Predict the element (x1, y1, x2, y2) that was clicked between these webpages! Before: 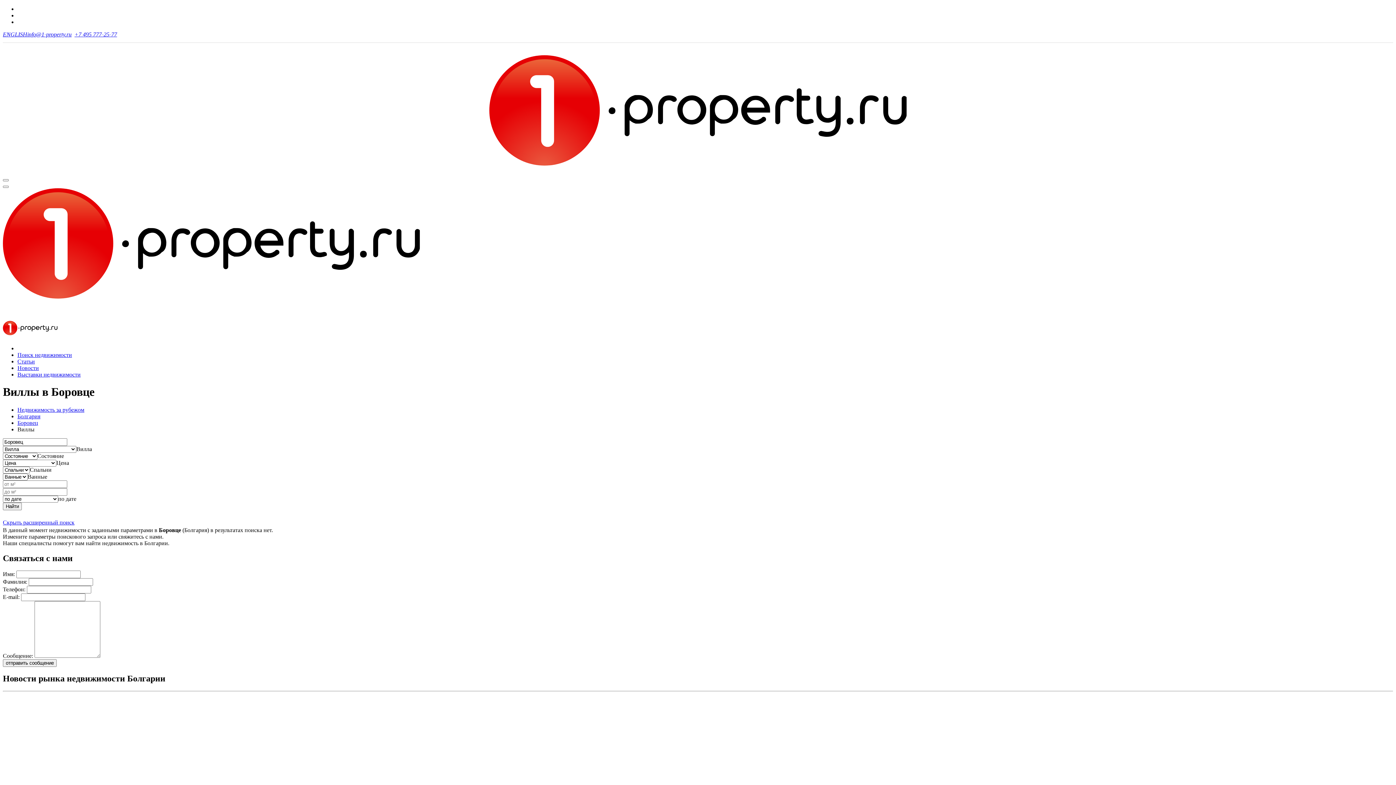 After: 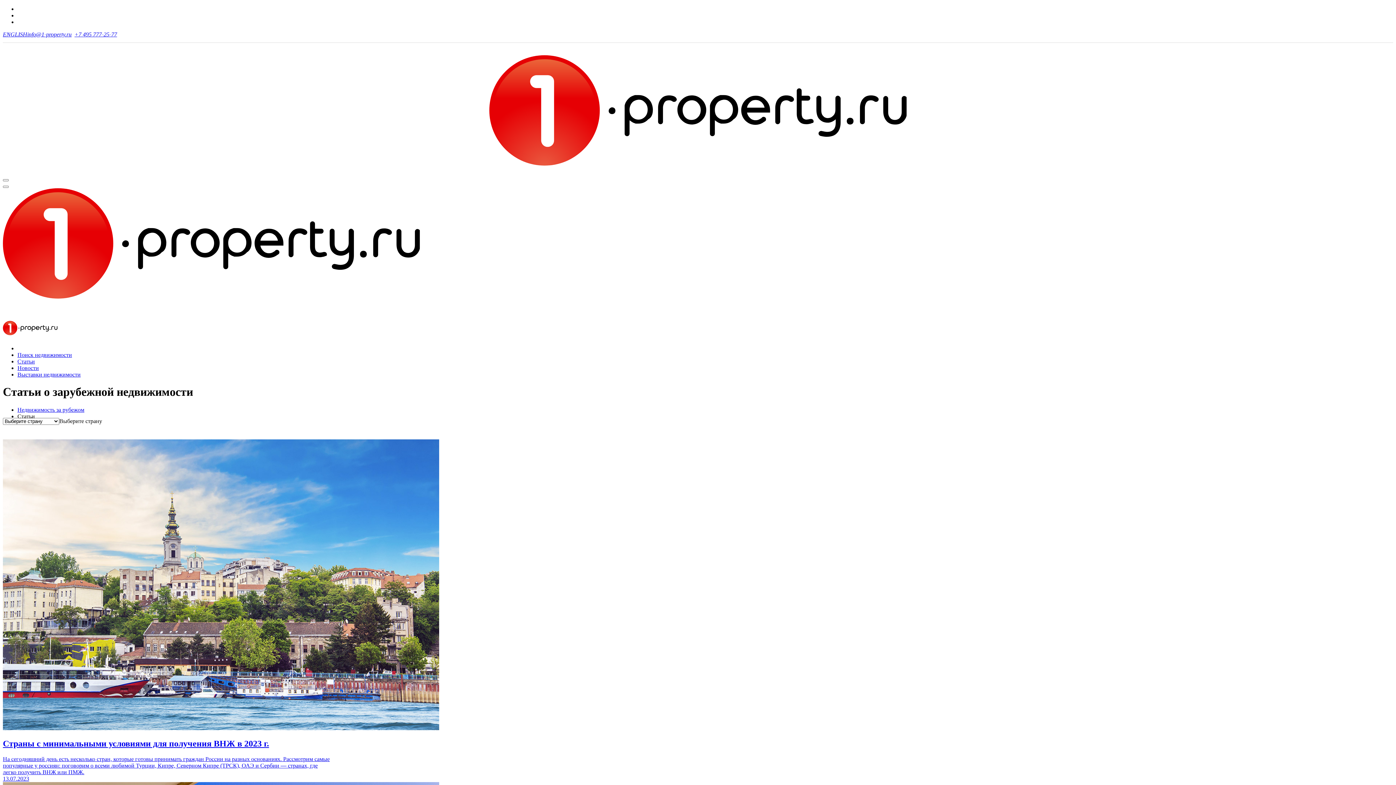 Action: bbox: (17, 358, 34, 364) label: Статьи